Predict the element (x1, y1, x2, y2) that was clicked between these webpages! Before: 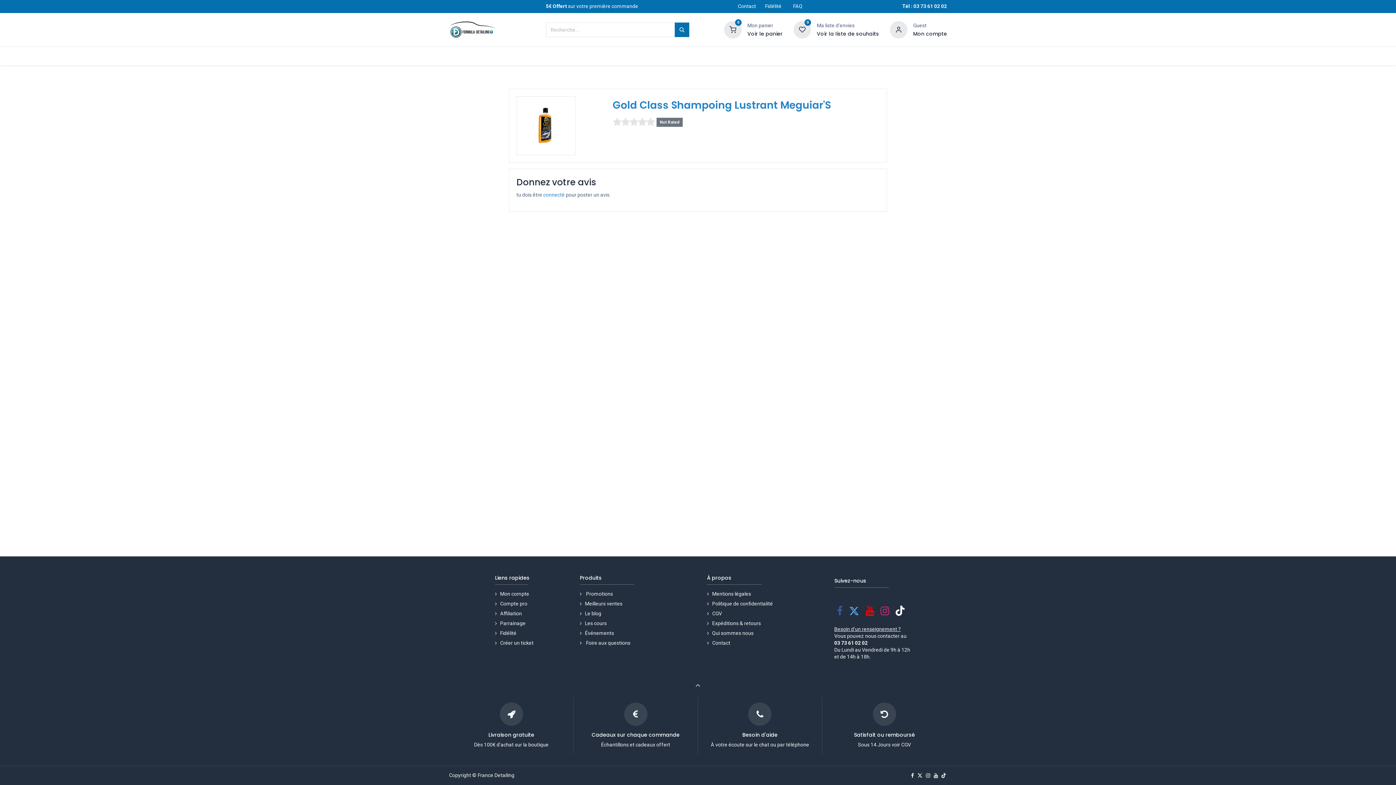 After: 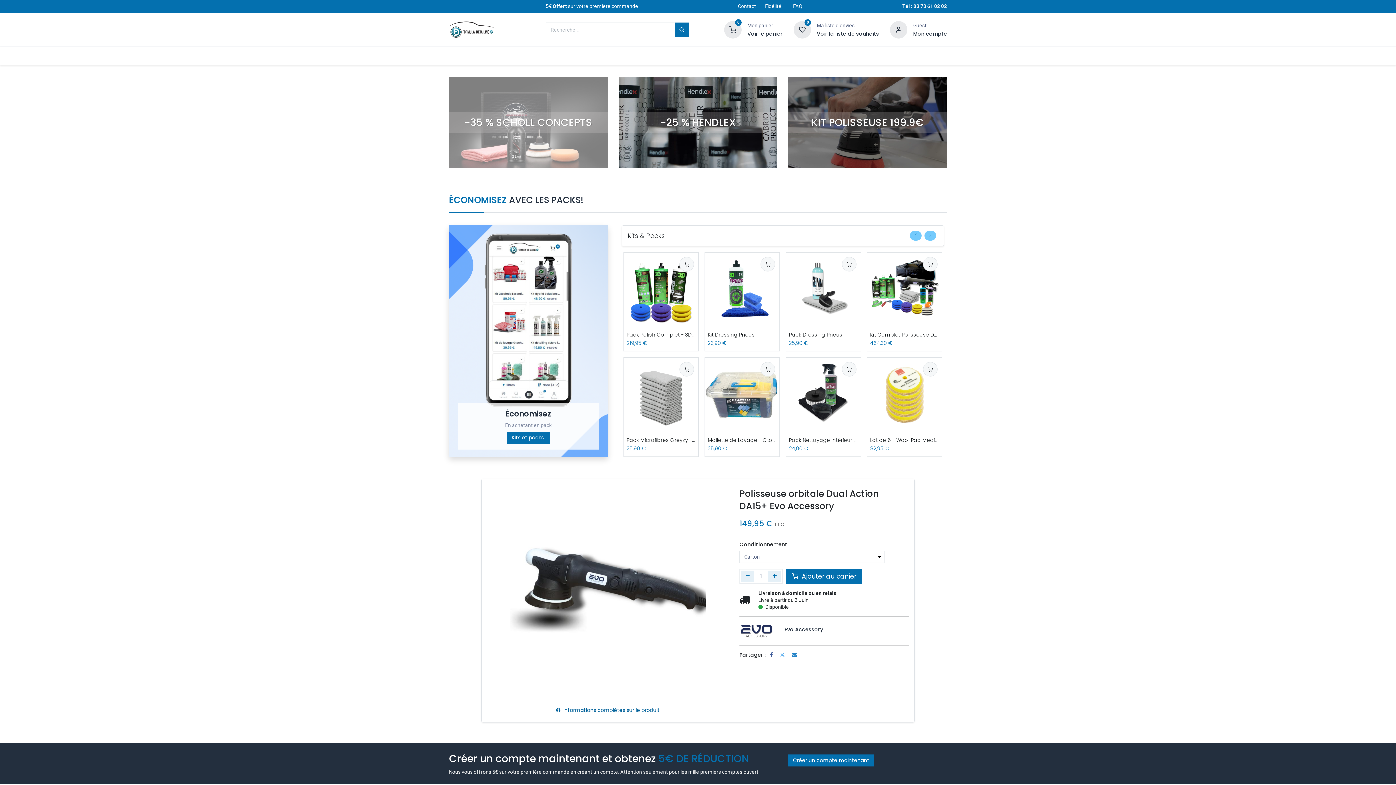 Action: label: Promotions  bbox: (586, 591, 614, 597)